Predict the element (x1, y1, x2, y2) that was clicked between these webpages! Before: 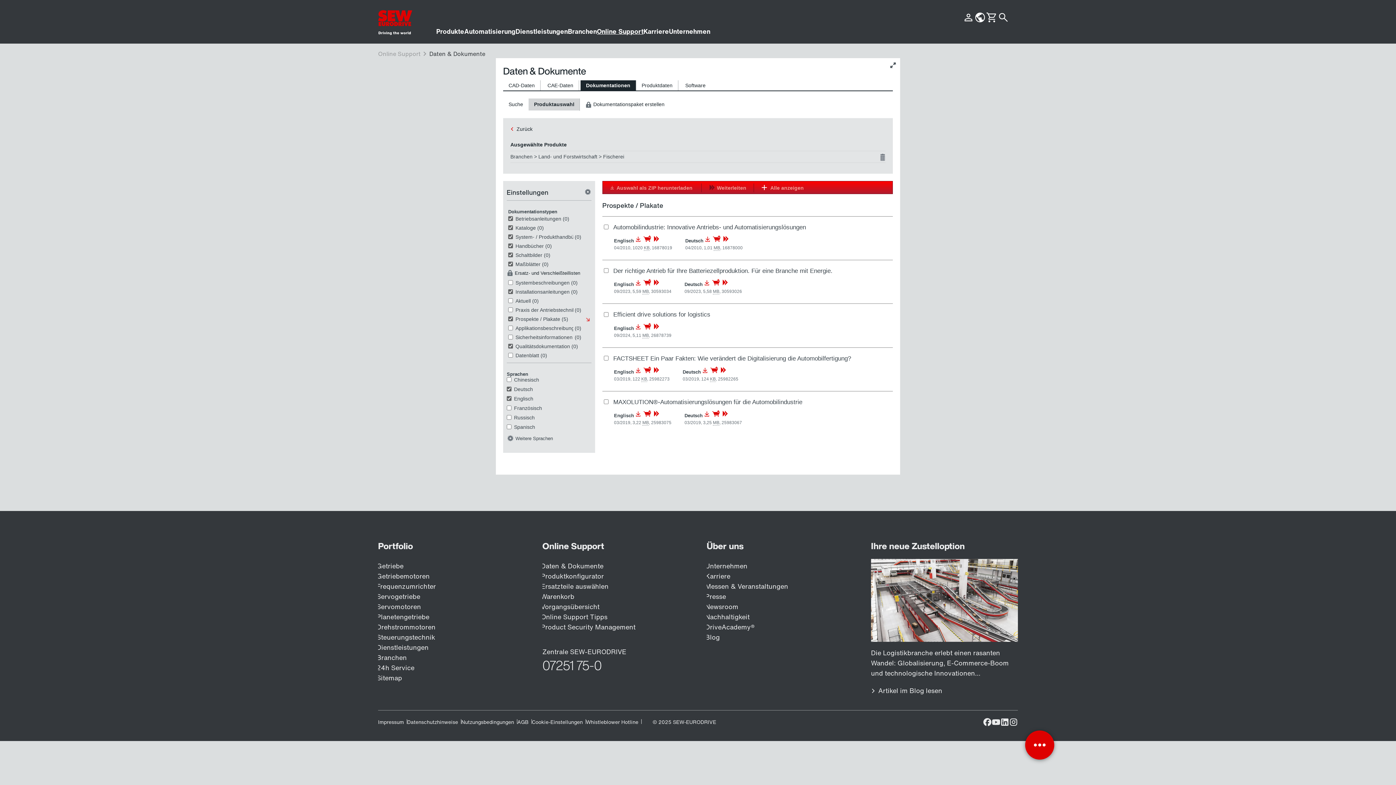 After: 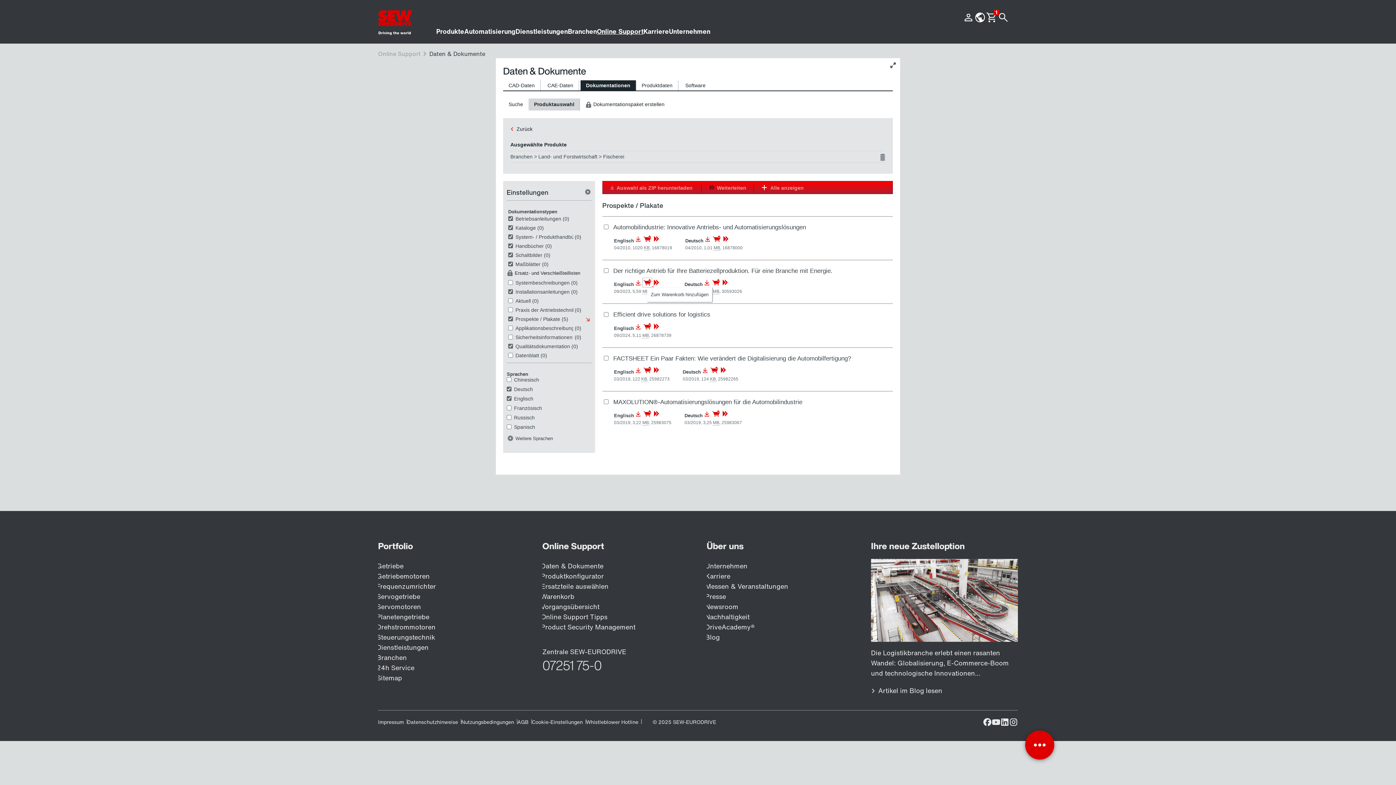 Action: label:   bbox: (642, 281, 653, 287)